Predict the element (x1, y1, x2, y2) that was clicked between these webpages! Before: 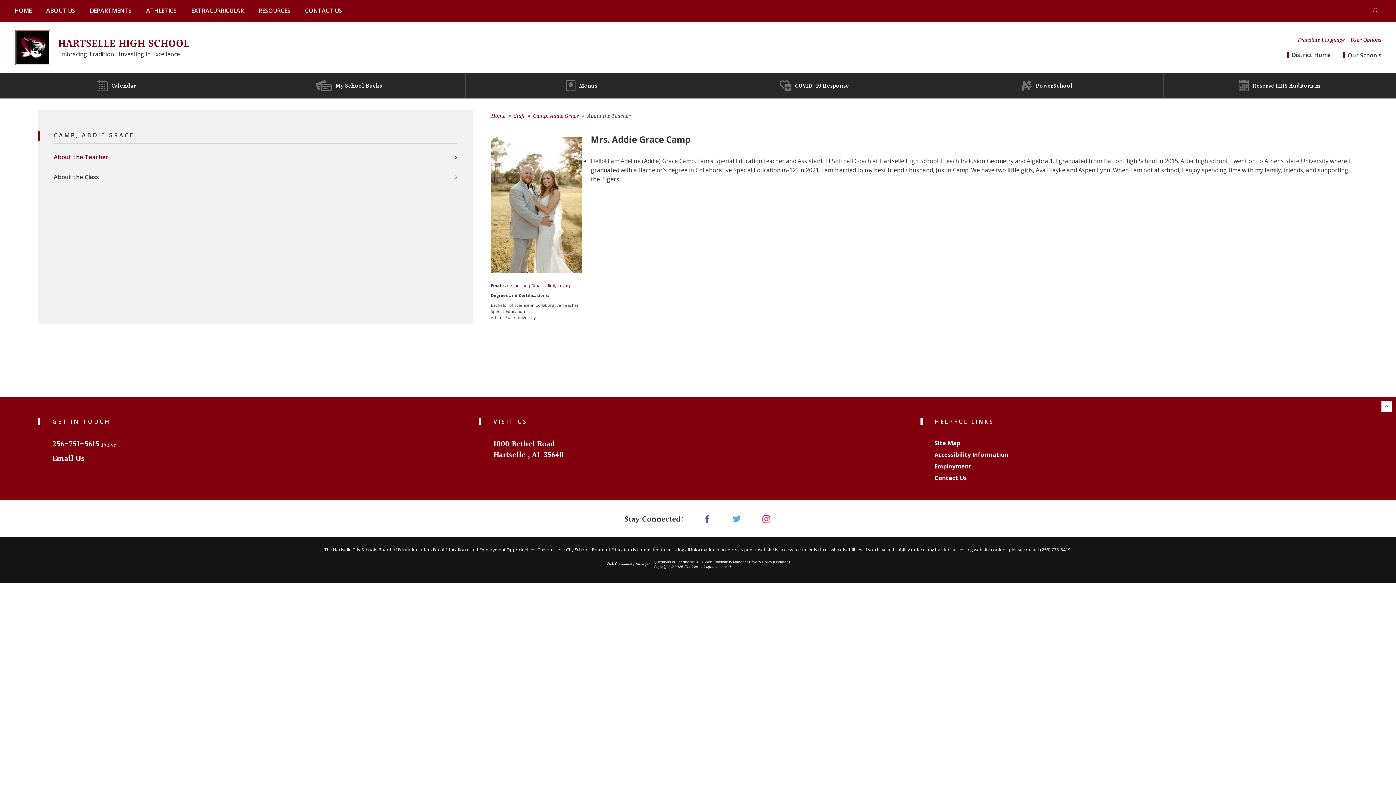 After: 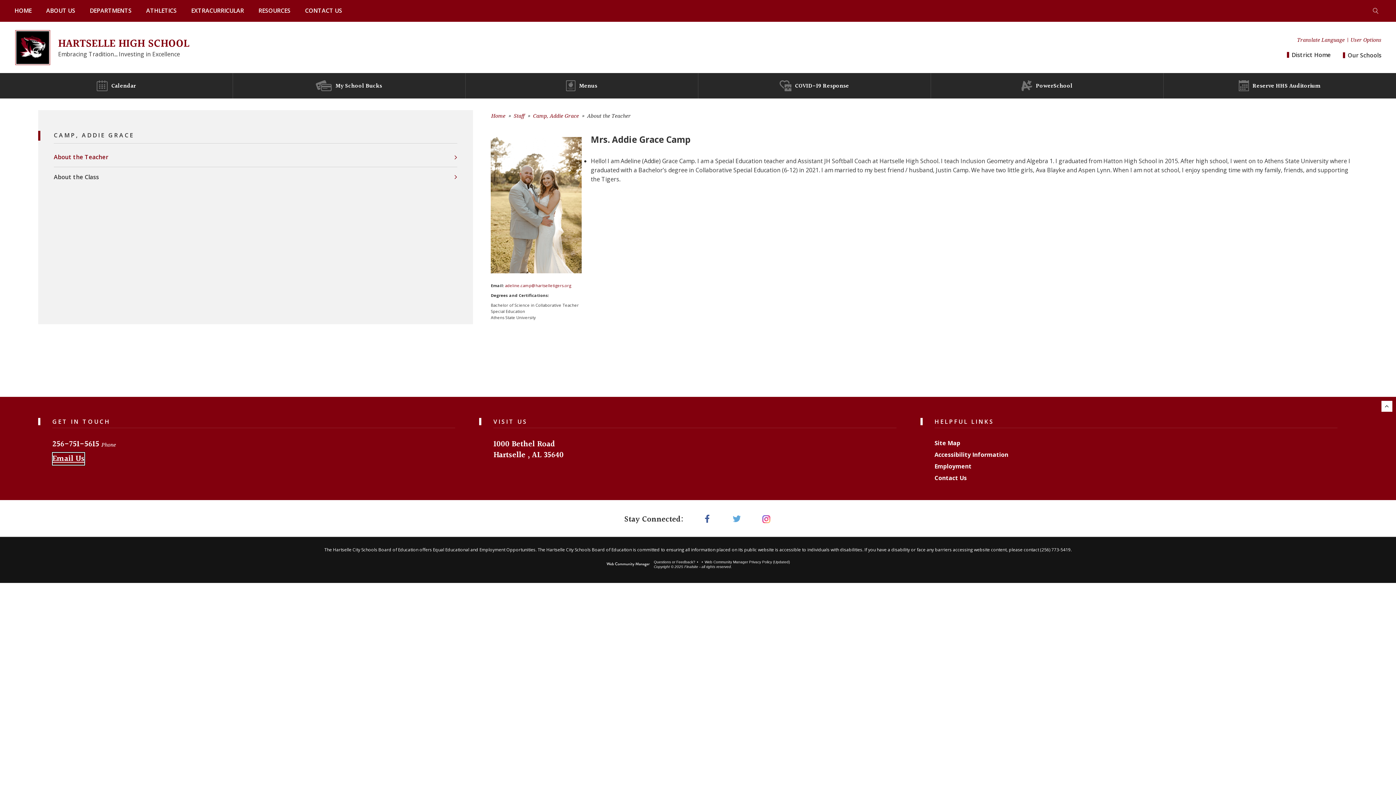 Action: bbox: (52, 452, 84, 465) label: Email Us